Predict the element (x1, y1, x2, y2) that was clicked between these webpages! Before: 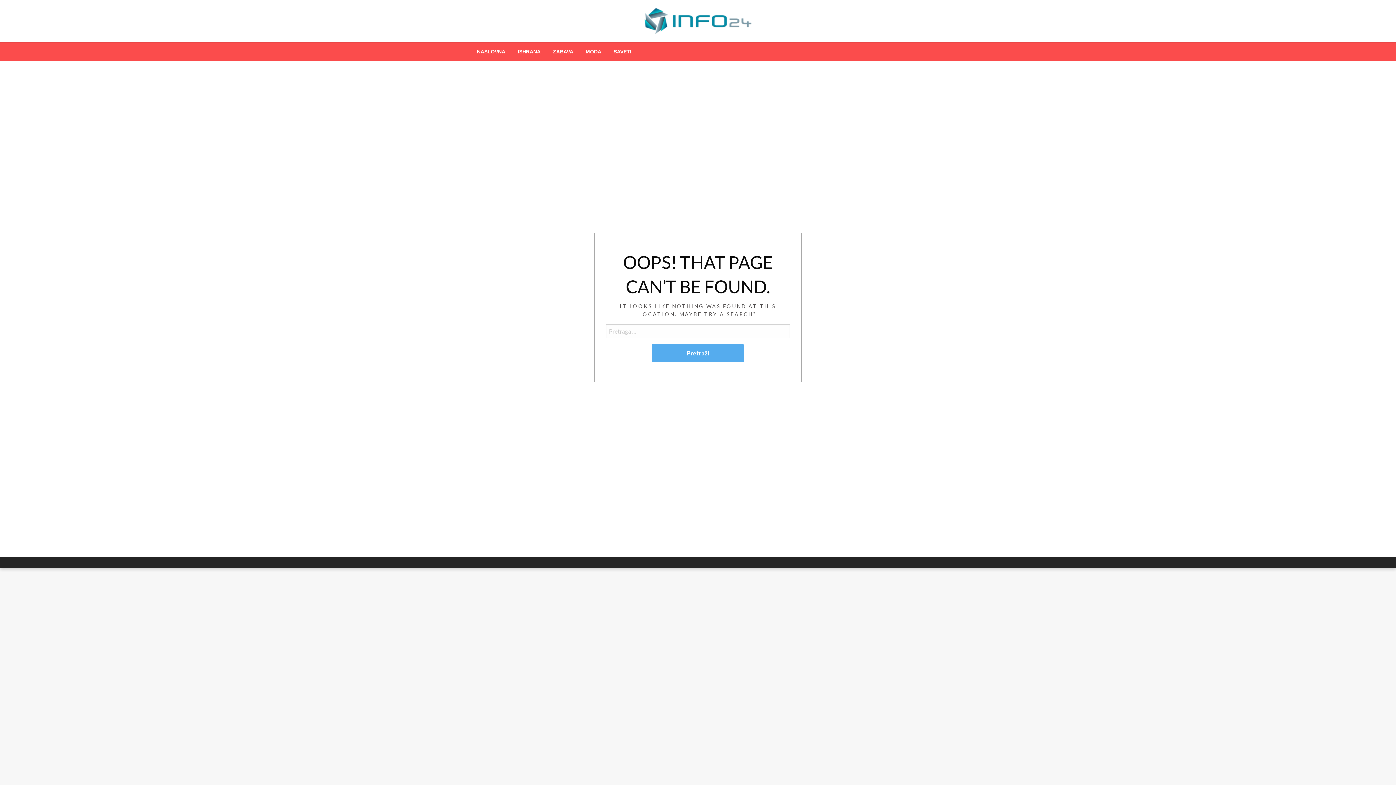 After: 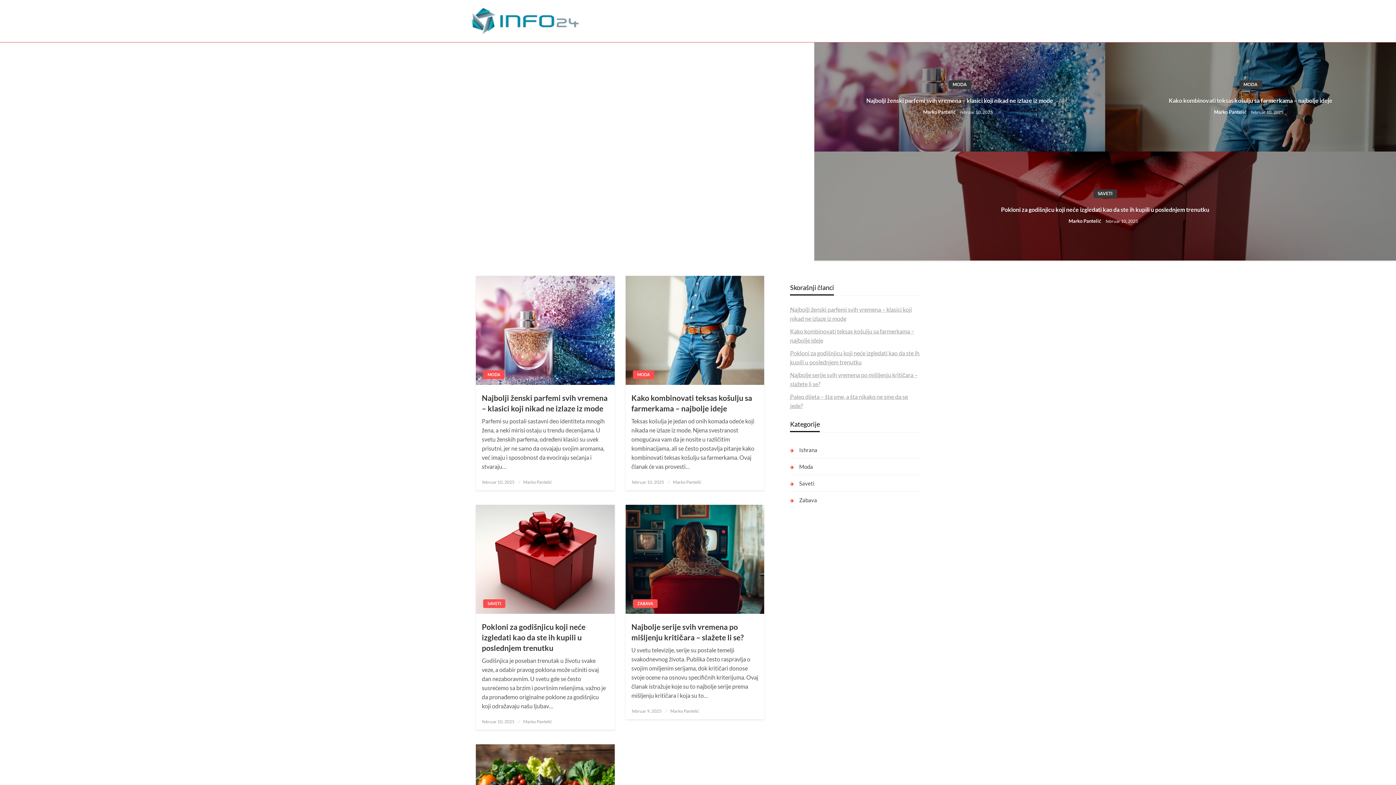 Action: label: NASLOVNA bbox: (470, 42, 511, 60)